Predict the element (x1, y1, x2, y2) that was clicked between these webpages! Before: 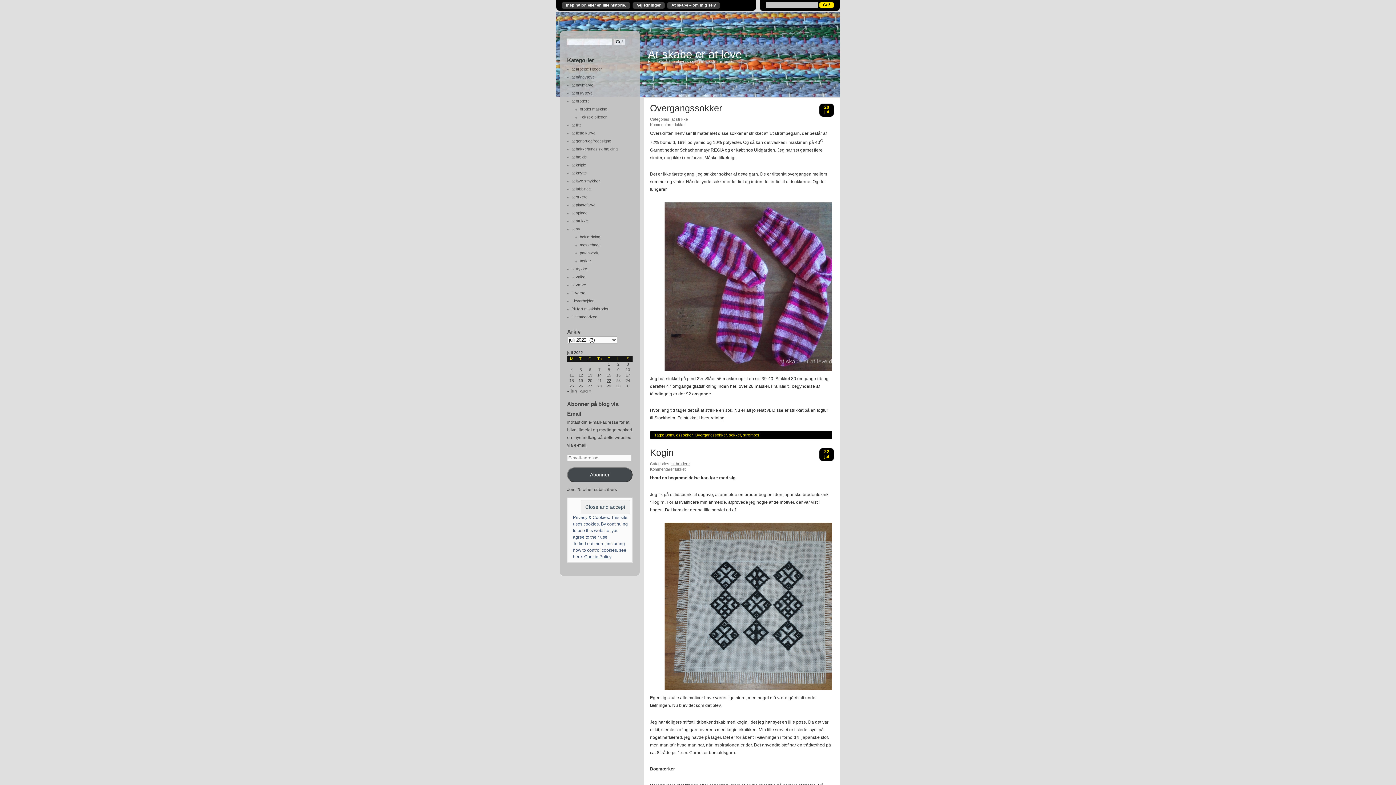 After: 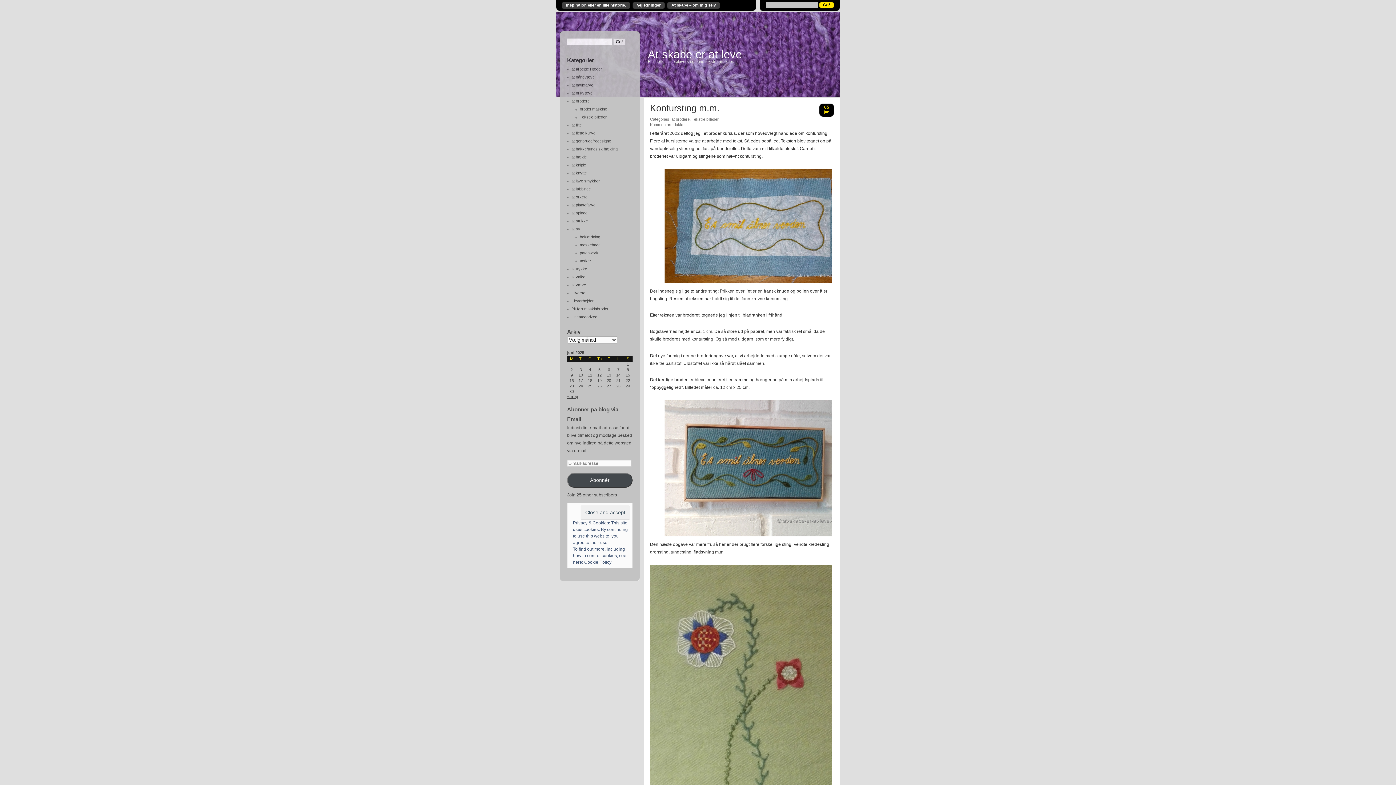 Action: bbox: (580, 114, 606, 119) label: Tekstile billeder